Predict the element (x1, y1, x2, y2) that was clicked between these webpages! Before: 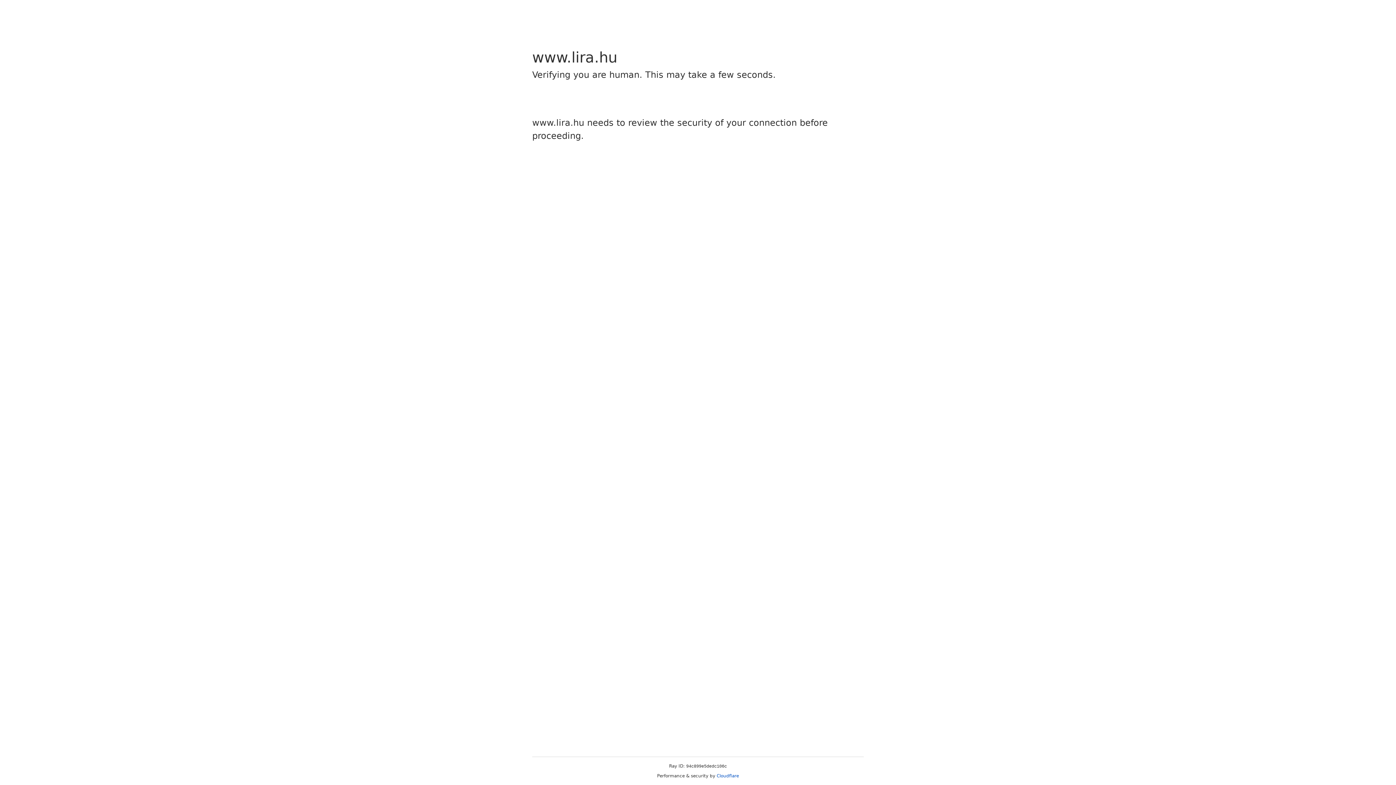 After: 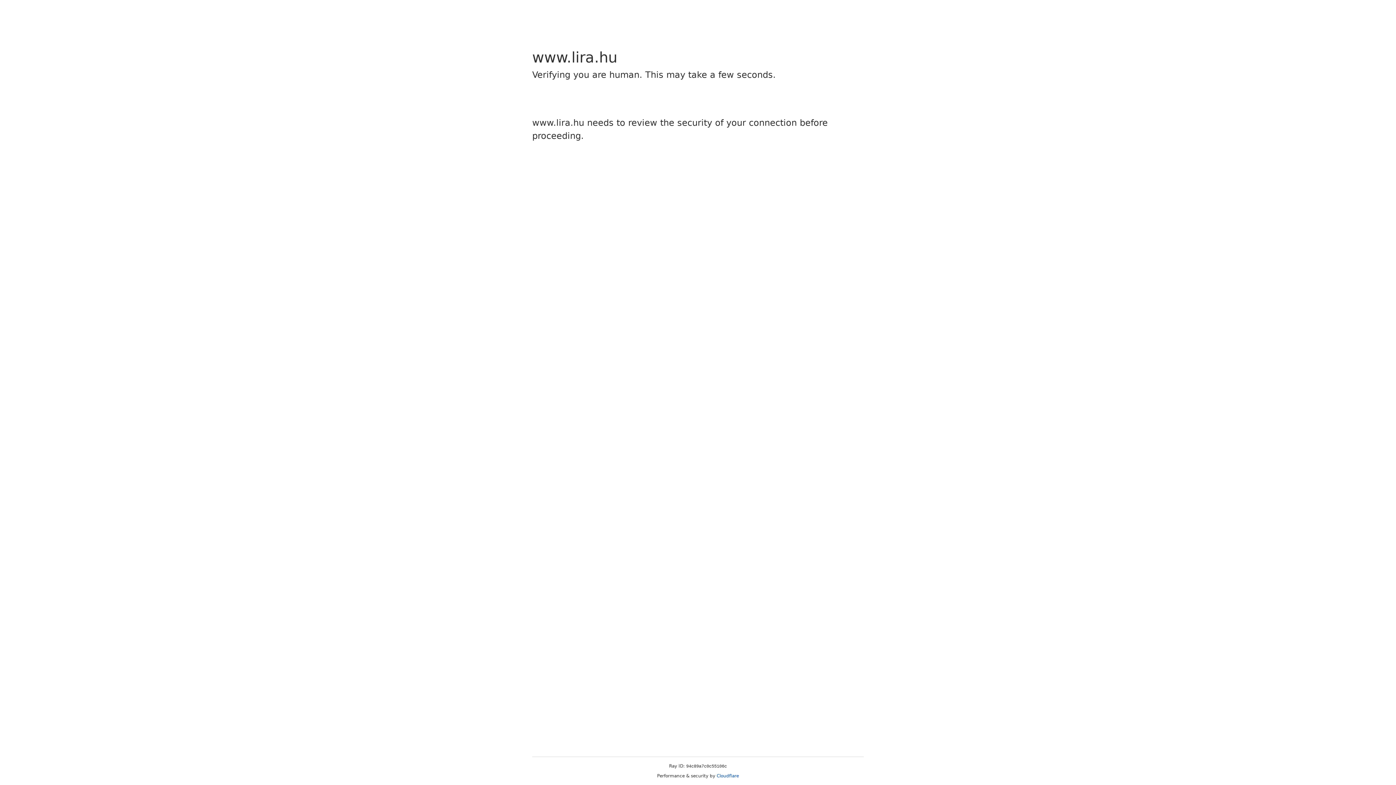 Action: bbox: (716, 773, 739, 778) label: Cloudflare